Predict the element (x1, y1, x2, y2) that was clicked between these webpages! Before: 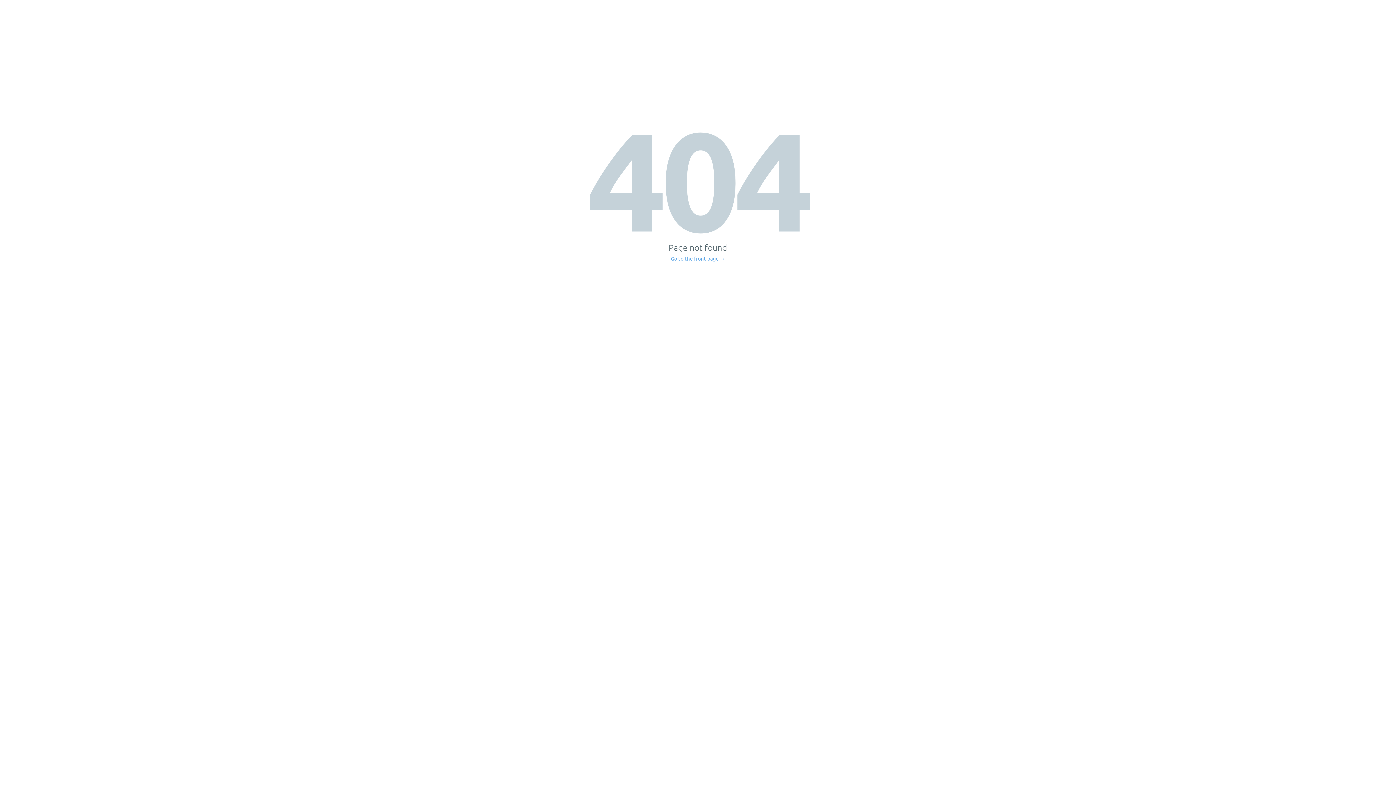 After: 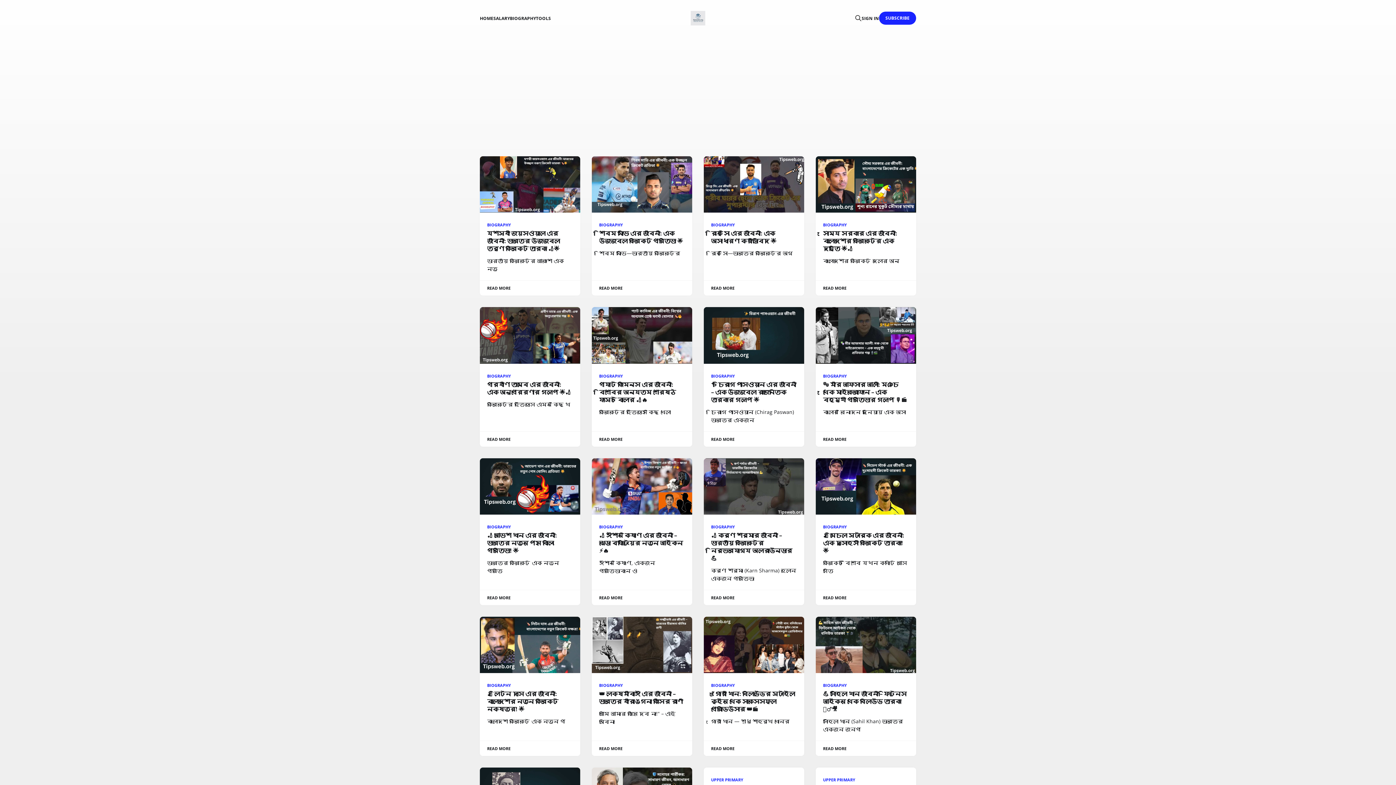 Action: bbox: (671, 256, 725, 261) label: Go to the front page →